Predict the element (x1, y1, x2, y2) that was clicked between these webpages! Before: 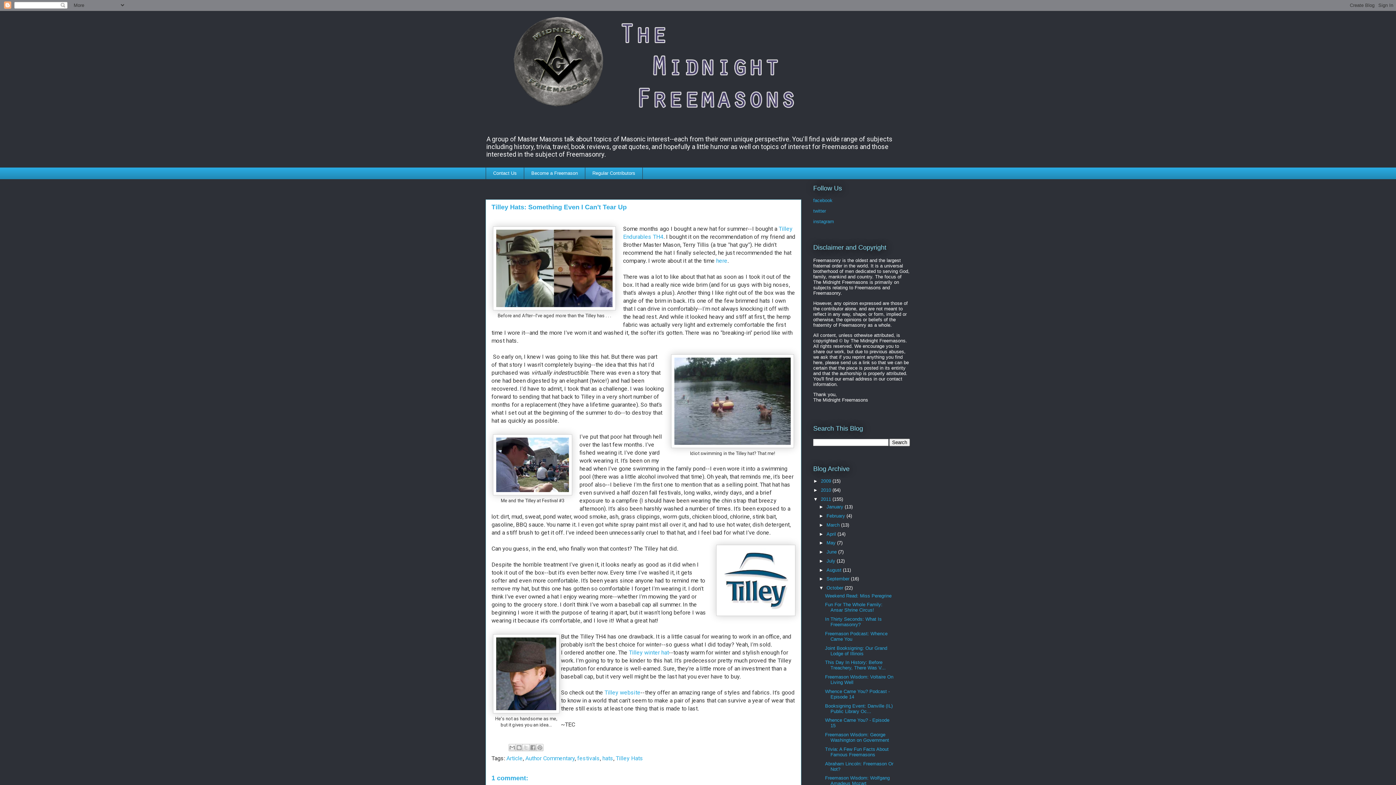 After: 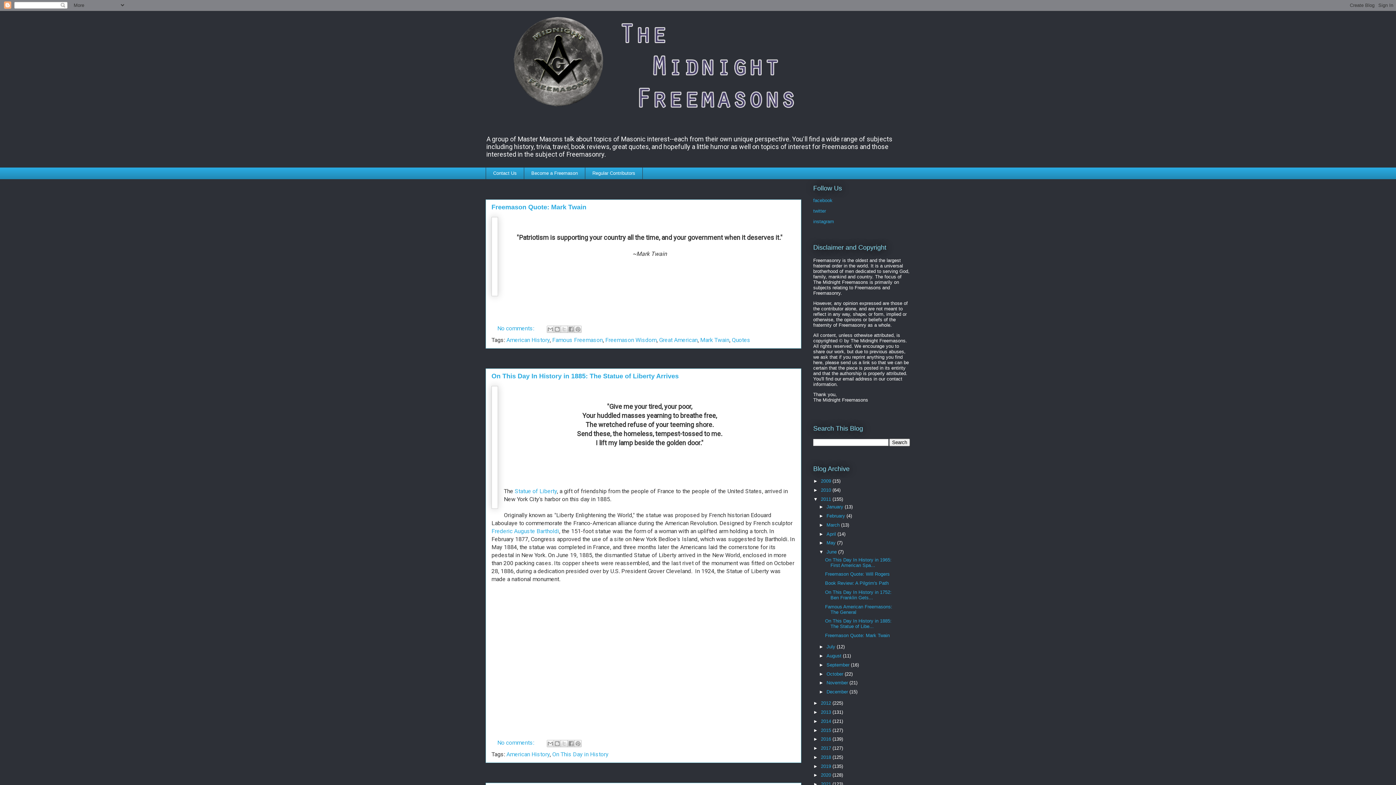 Action: label: June  bbox: (826, 549, 838, 554)